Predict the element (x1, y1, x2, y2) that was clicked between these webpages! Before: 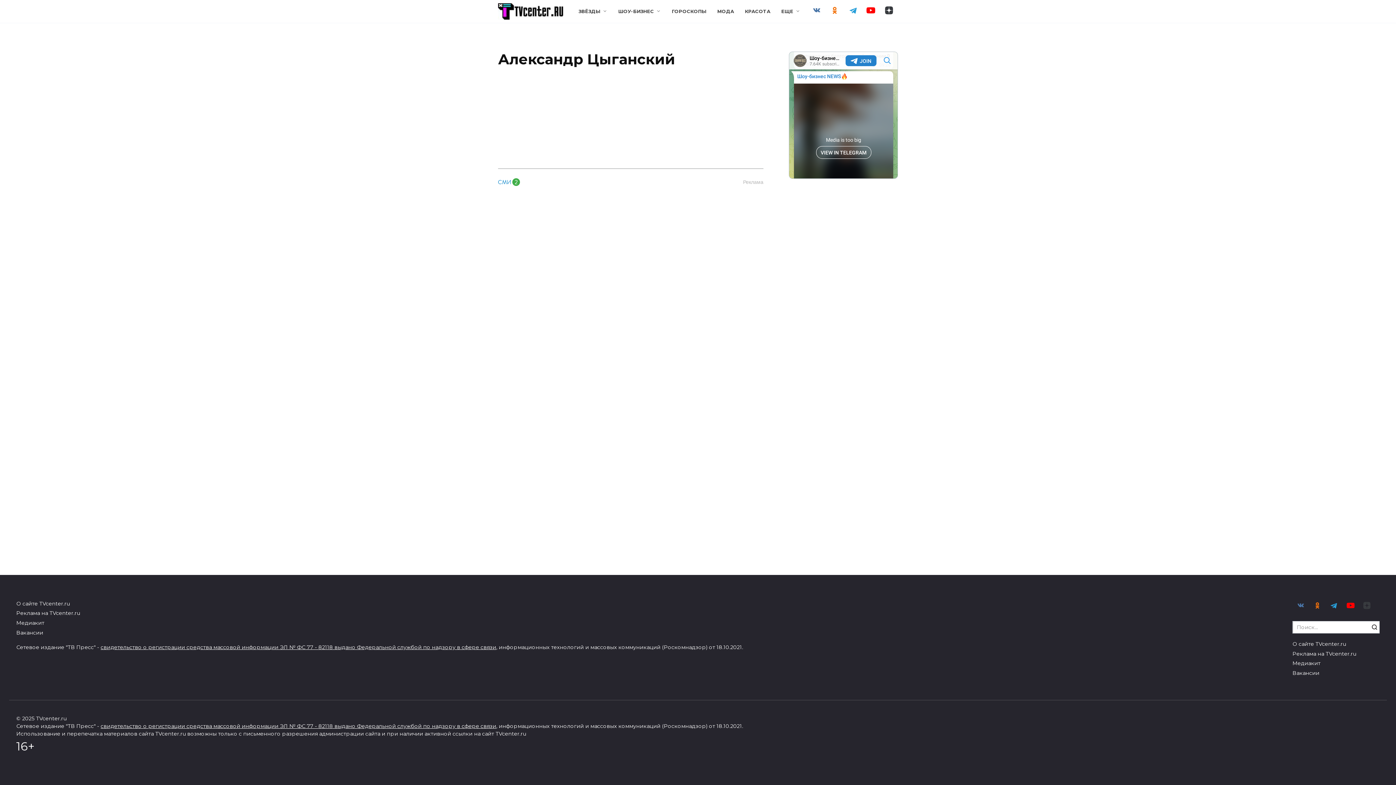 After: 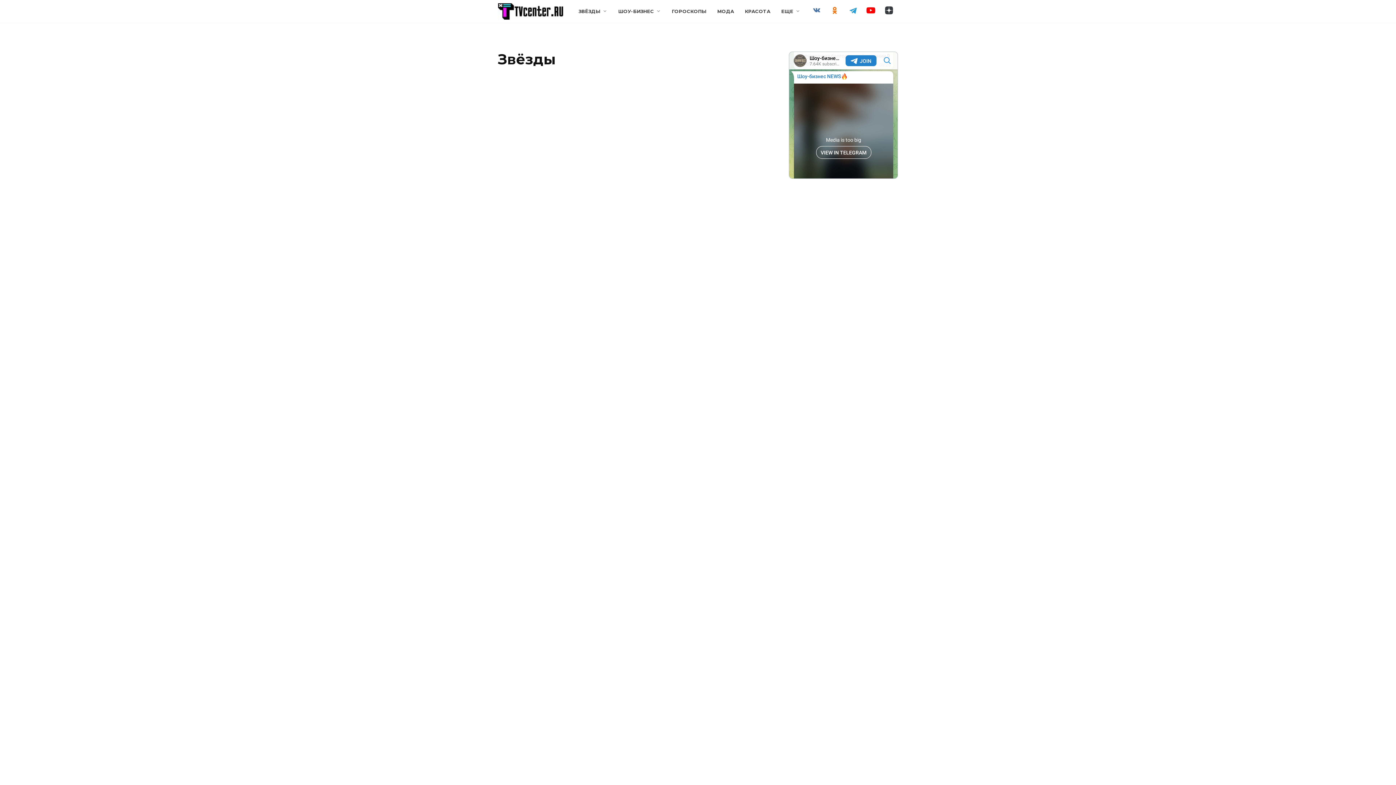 Action: label: ЗВЁЗДЫ bbox: (578, 8, 607, 14)